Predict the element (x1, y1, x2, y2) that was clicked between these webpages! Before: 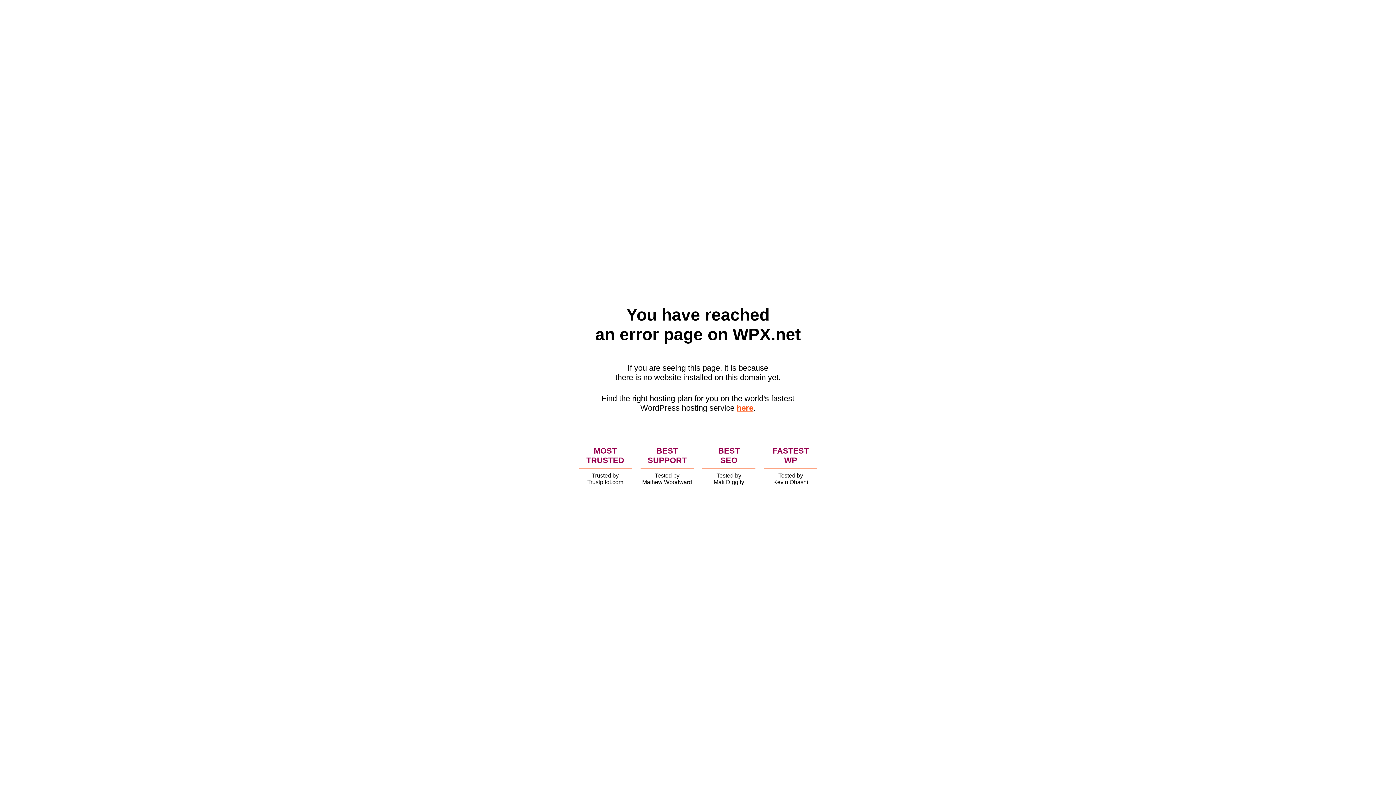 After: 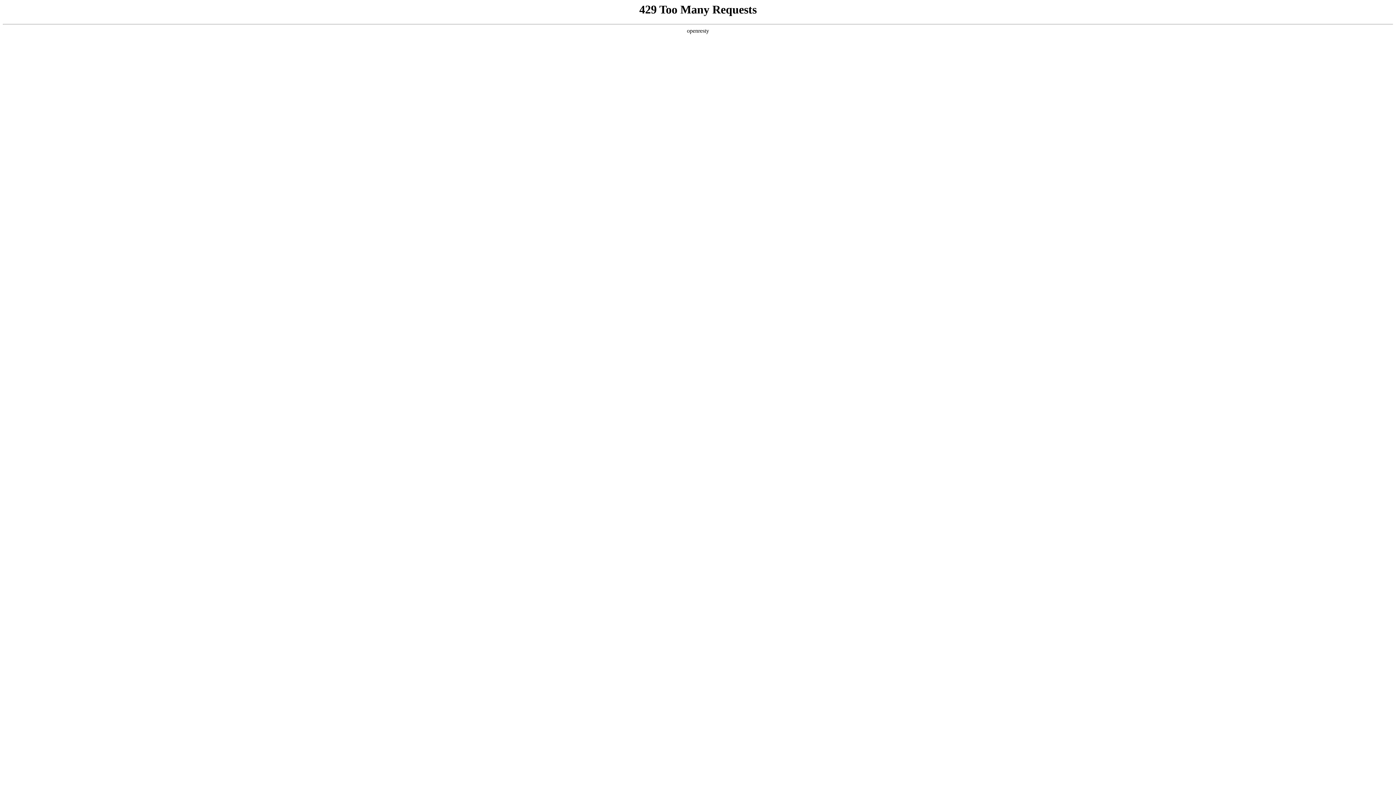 Action: bbox: (736, 403, 753, 412) label: here